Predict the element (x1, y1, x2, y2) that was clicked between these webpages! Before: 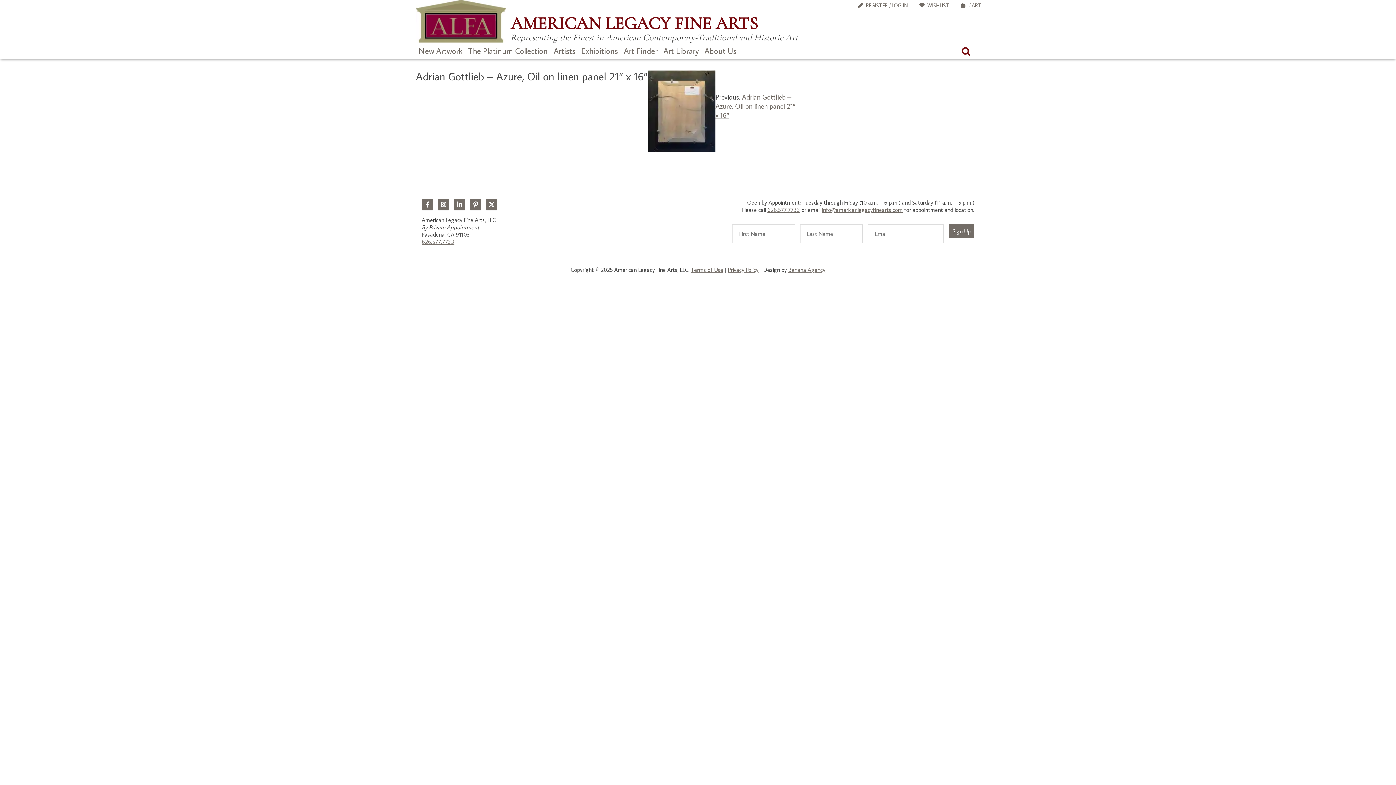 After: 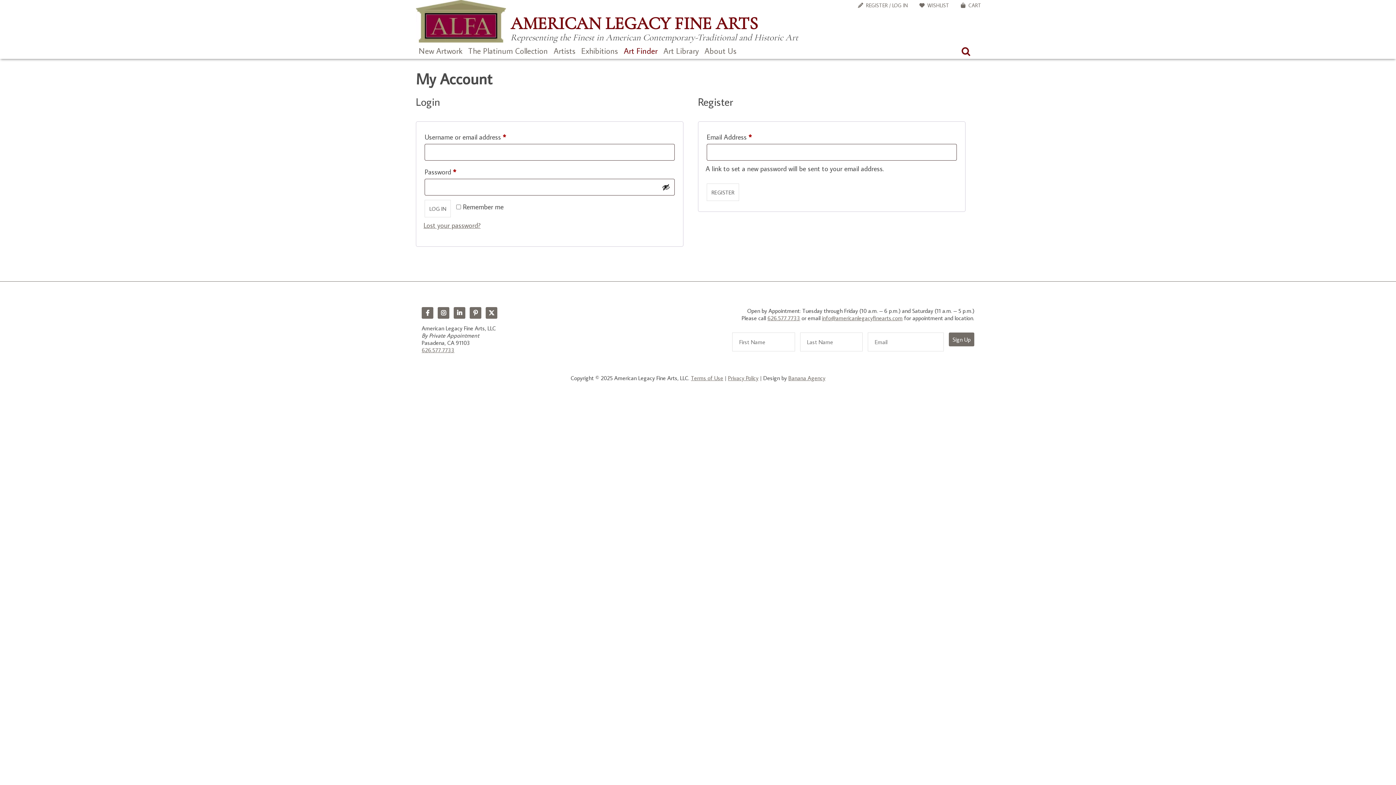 Action: bbox: (858, 2, 908, 8) label: REGISTER / LOG IN